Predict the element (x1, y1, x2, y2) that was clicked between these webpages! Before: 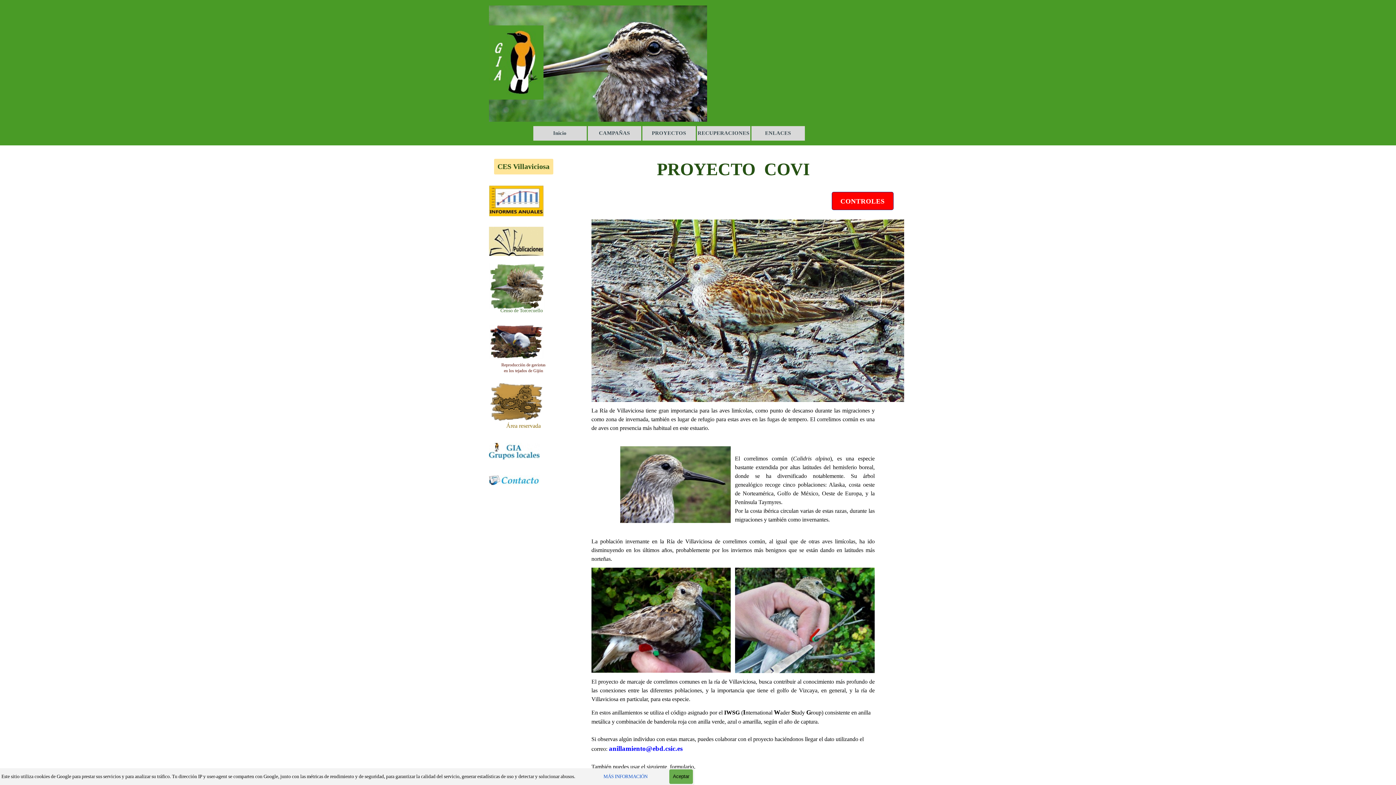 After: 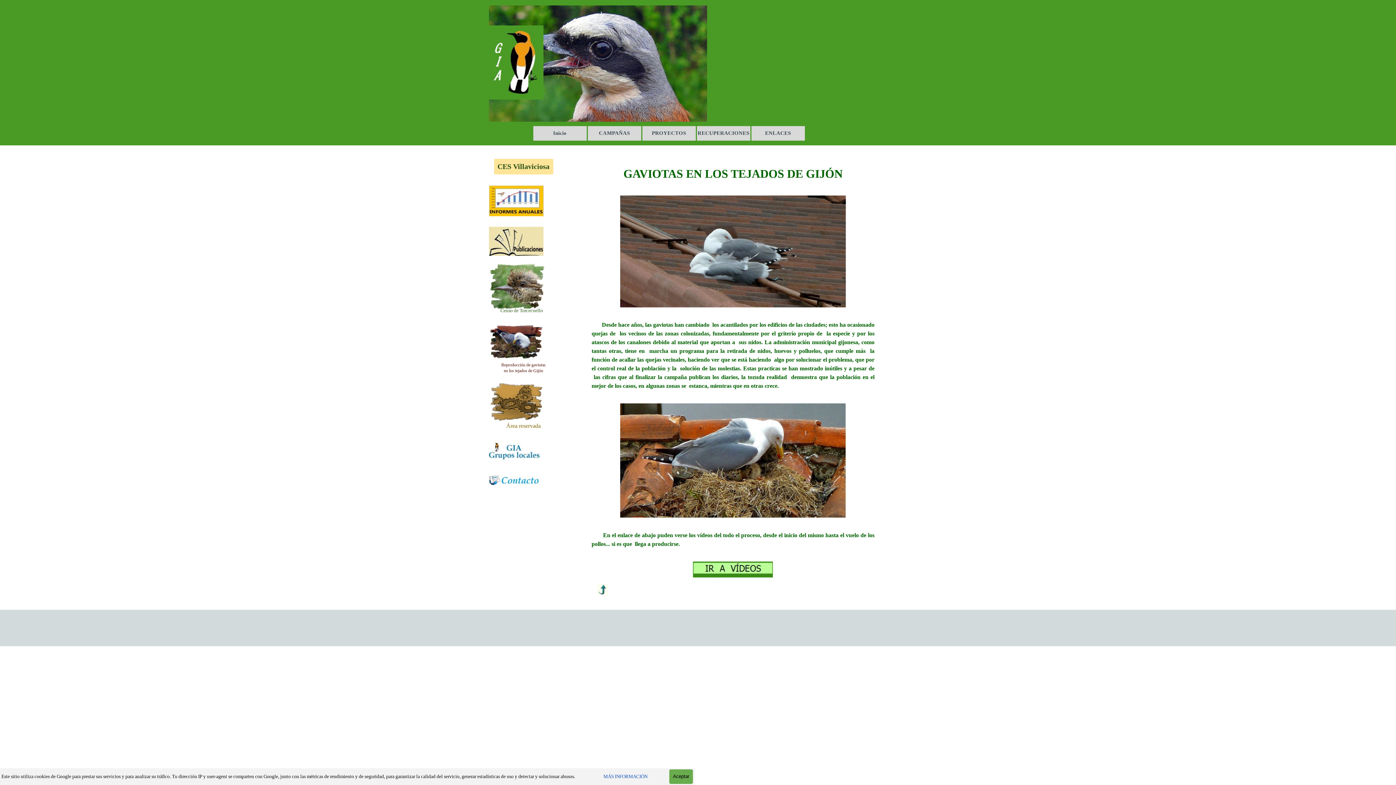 Action: bbox: (489, 324, 543, 330)